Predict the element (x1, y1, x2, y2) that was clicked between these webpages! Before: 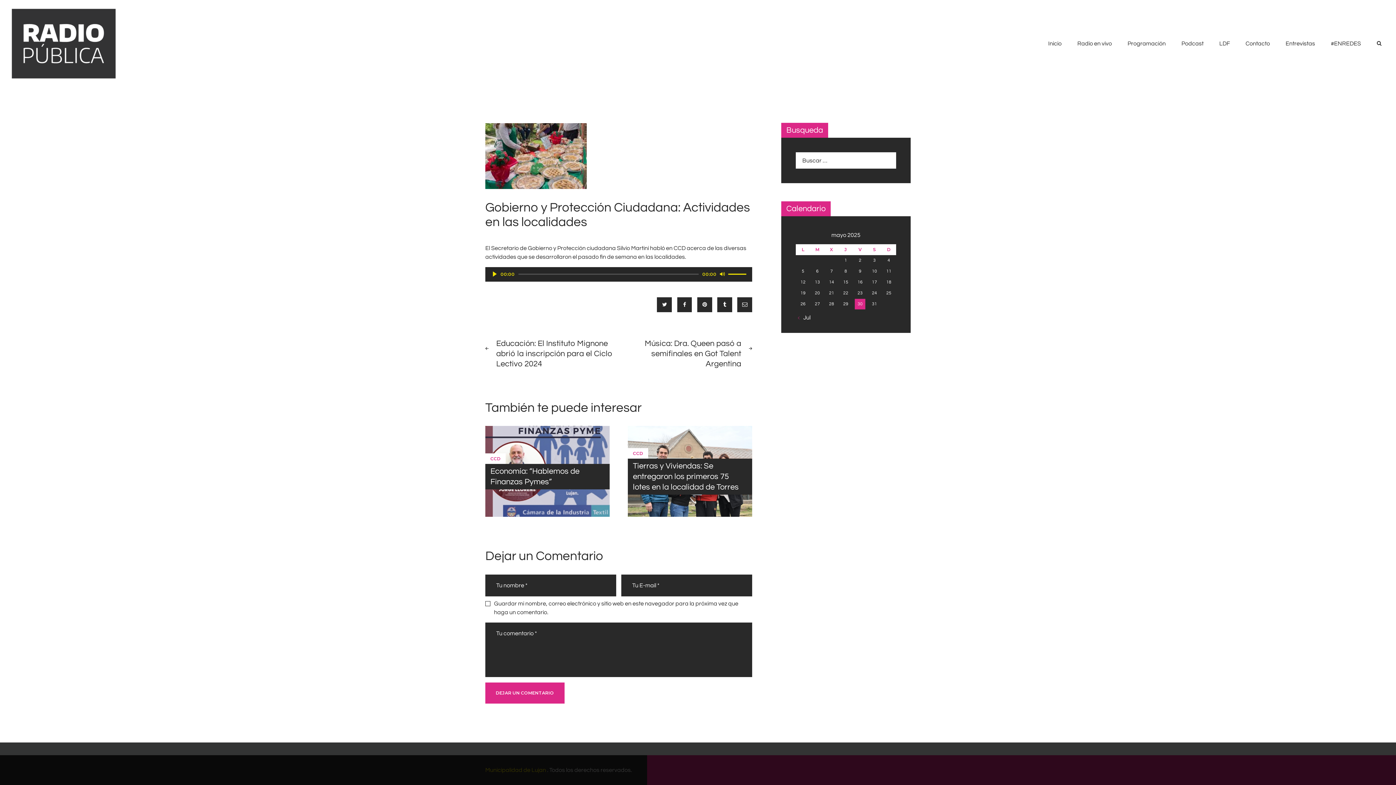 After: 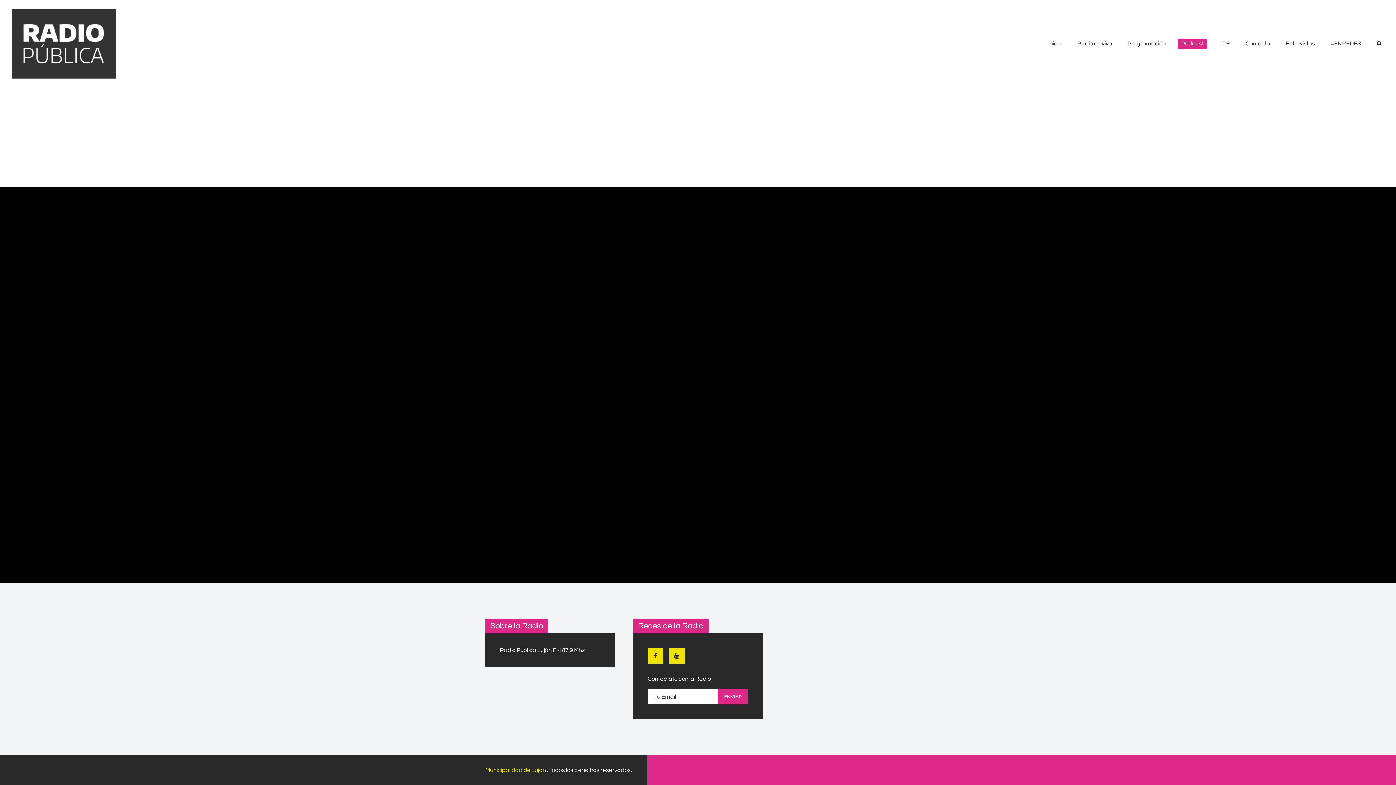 Action: label: Podcast bbox: (1178, 38, 1207, 48)